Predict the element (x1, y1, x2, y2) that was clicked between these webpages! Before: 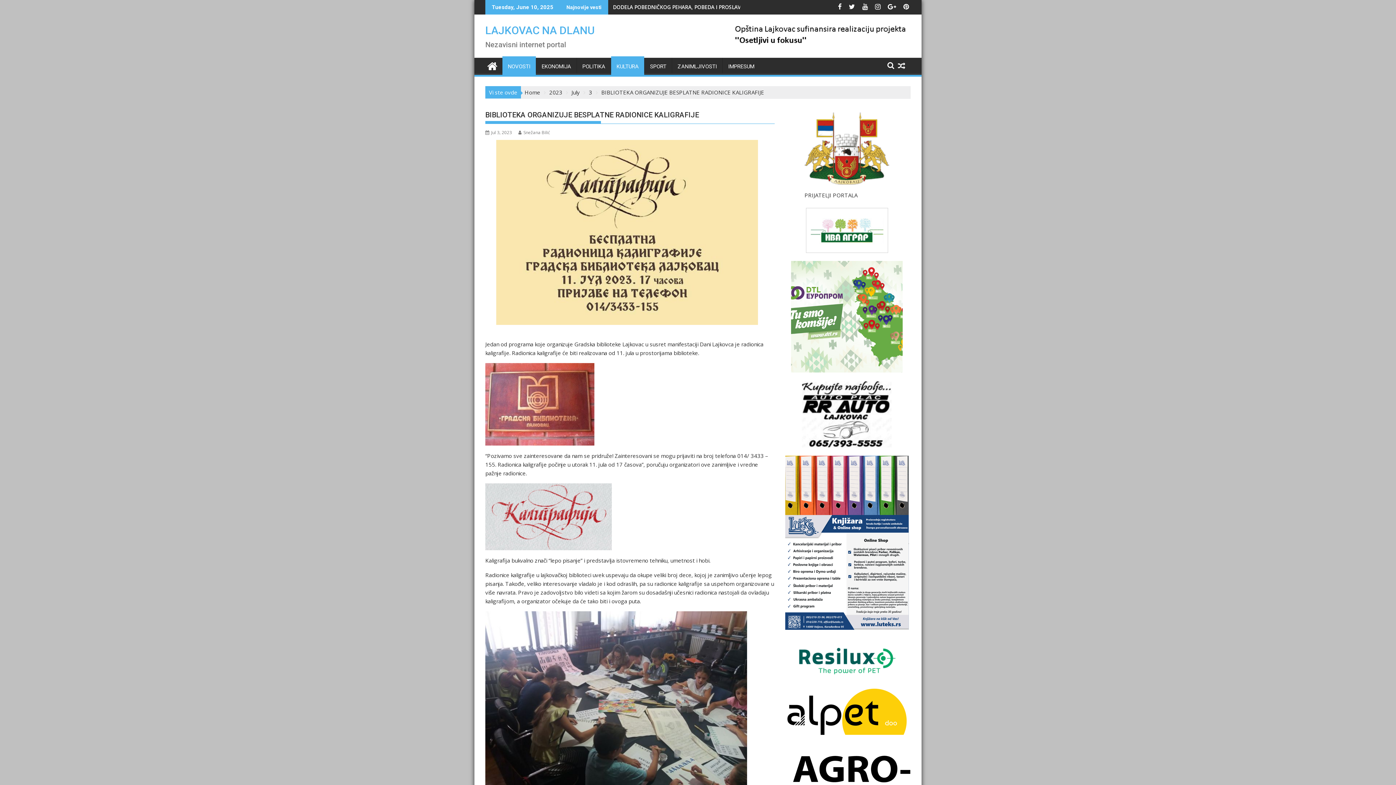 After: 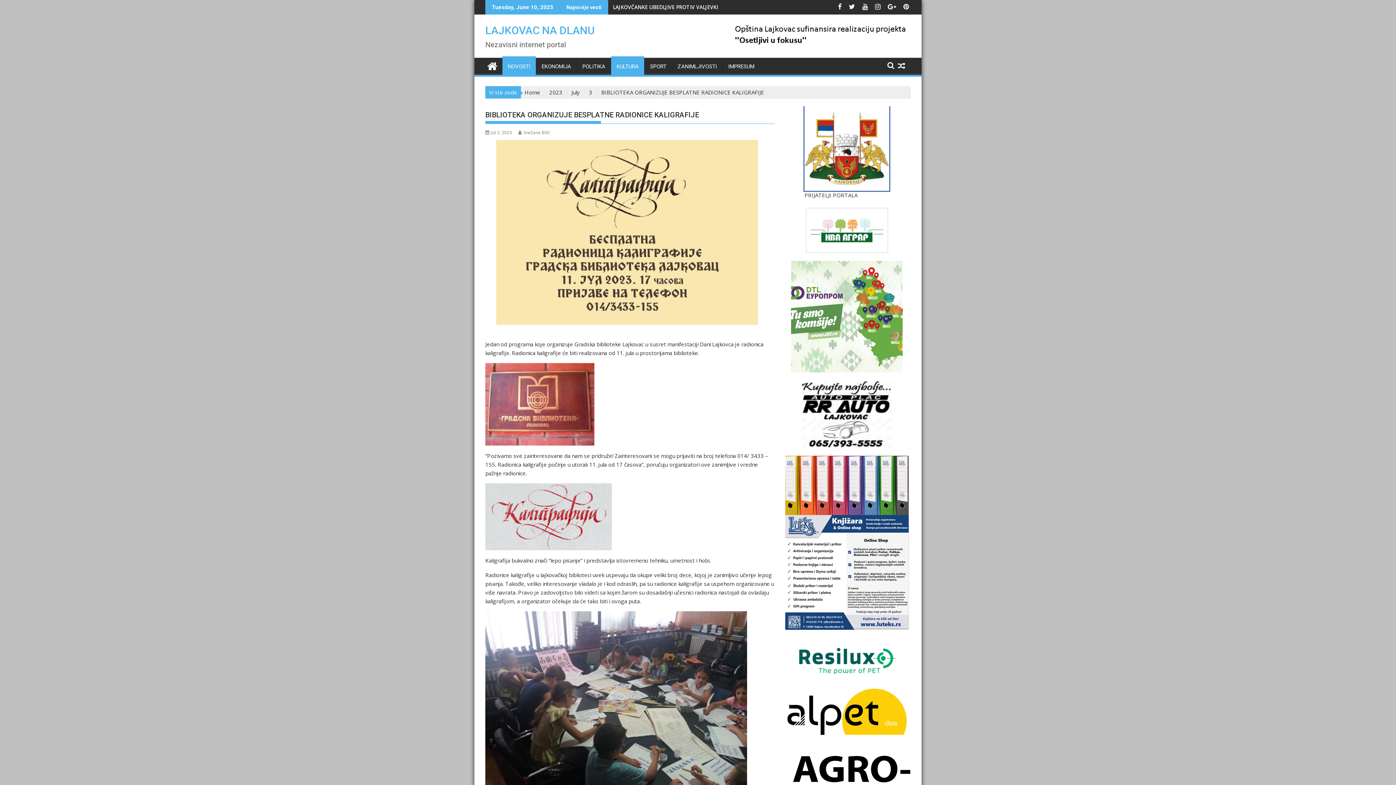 Action: bbox: (804, 106, 889, 190)